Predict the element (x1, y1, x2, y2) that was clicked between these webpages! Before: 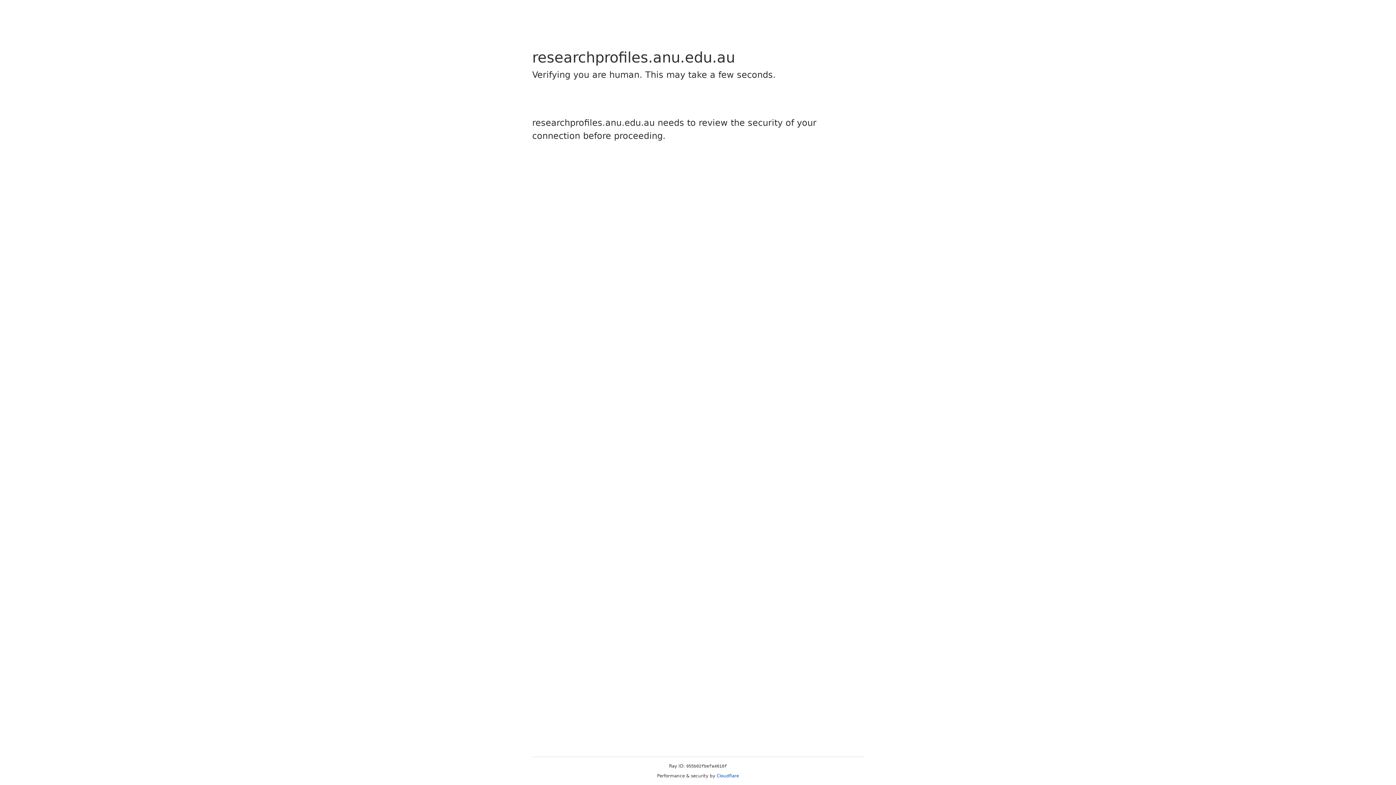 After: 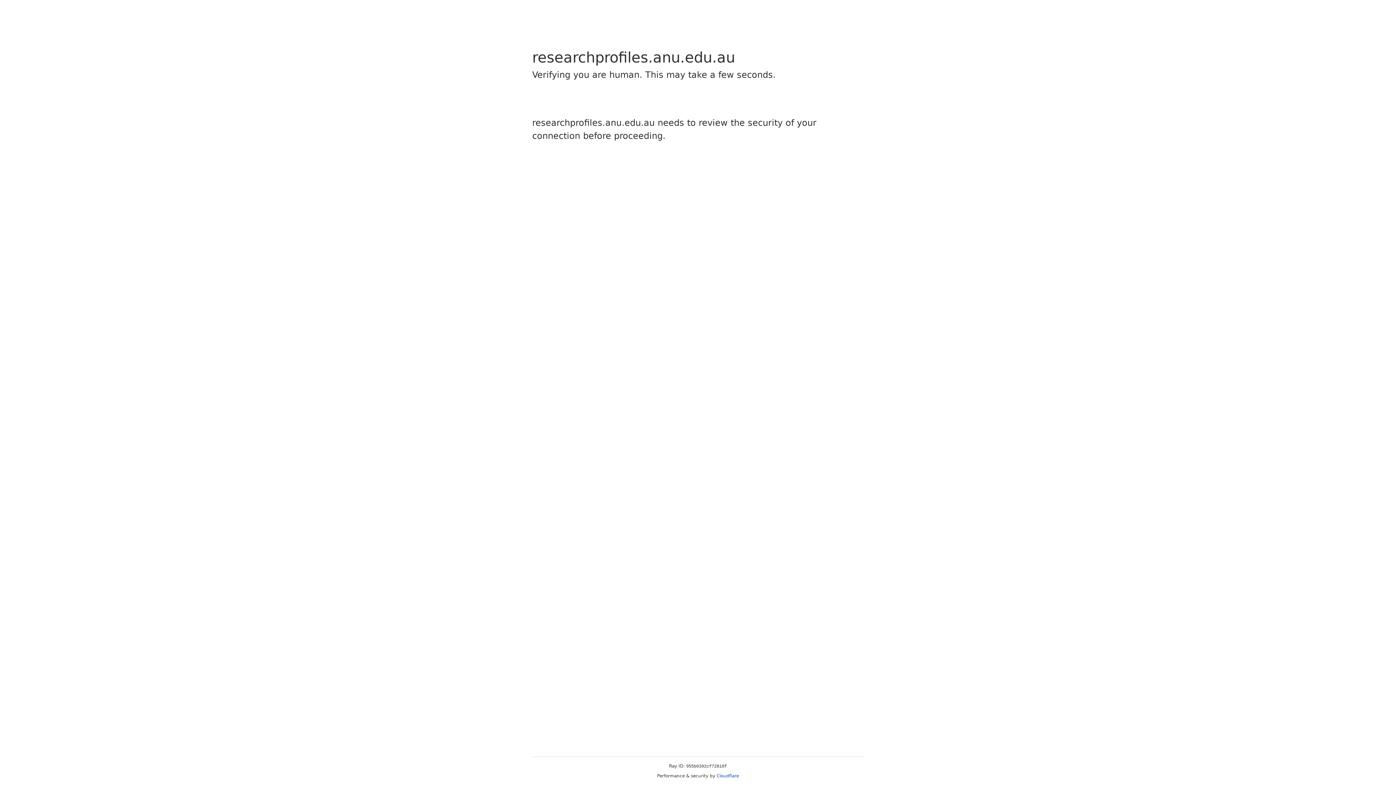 Action: bbox: (716, 773, 739, 778) label: Cloudflare